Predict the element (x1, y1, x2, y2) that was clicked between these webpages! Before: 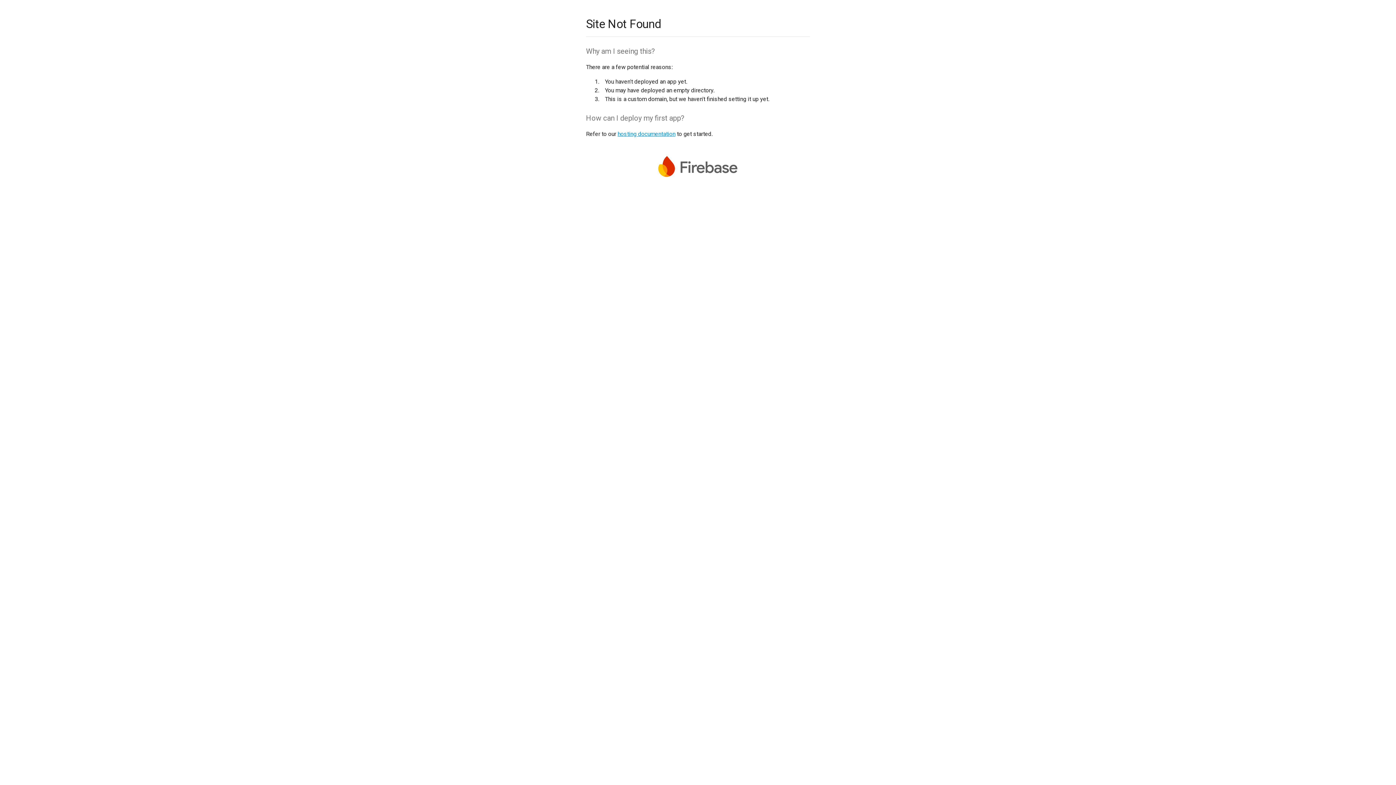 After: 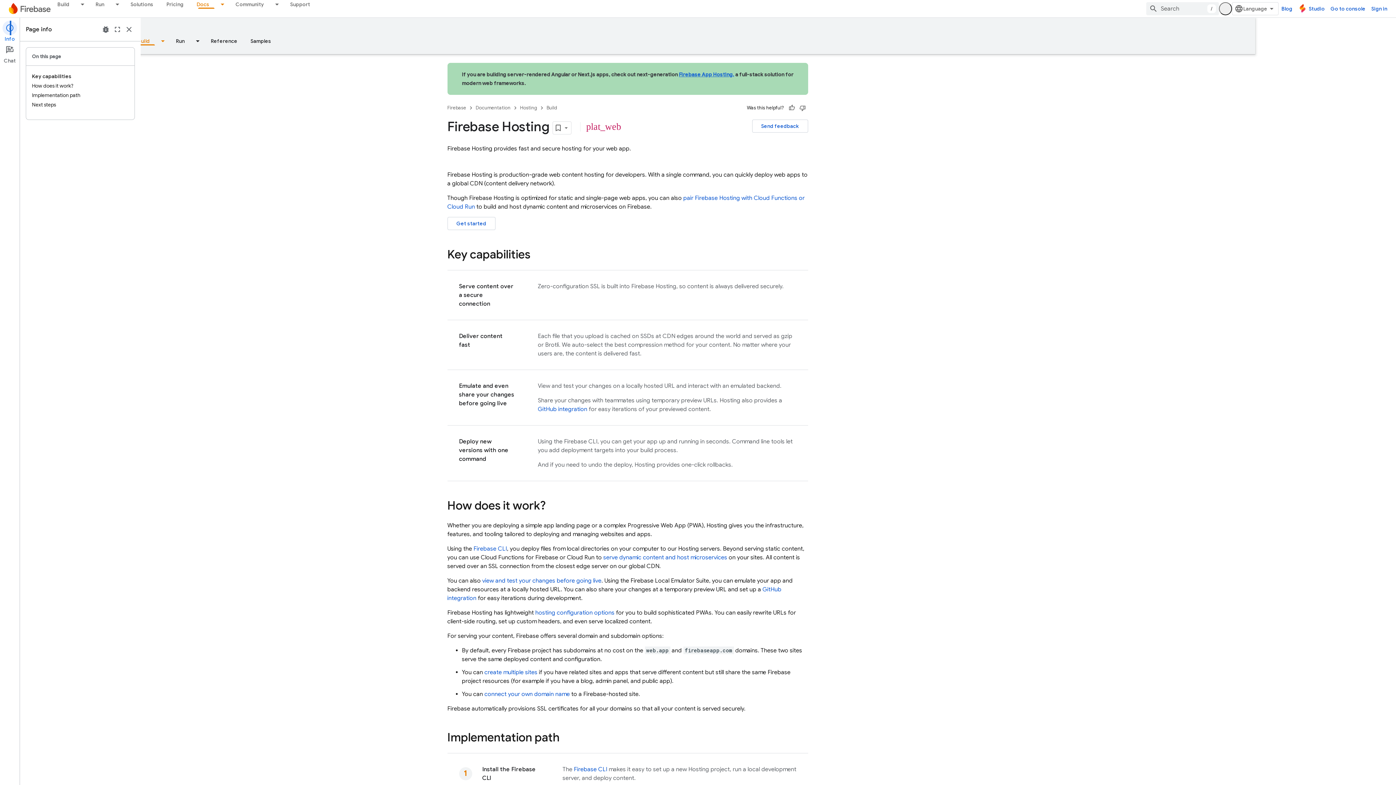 Action: label: hosting documentation bbox: (617, 130, 675, 137)